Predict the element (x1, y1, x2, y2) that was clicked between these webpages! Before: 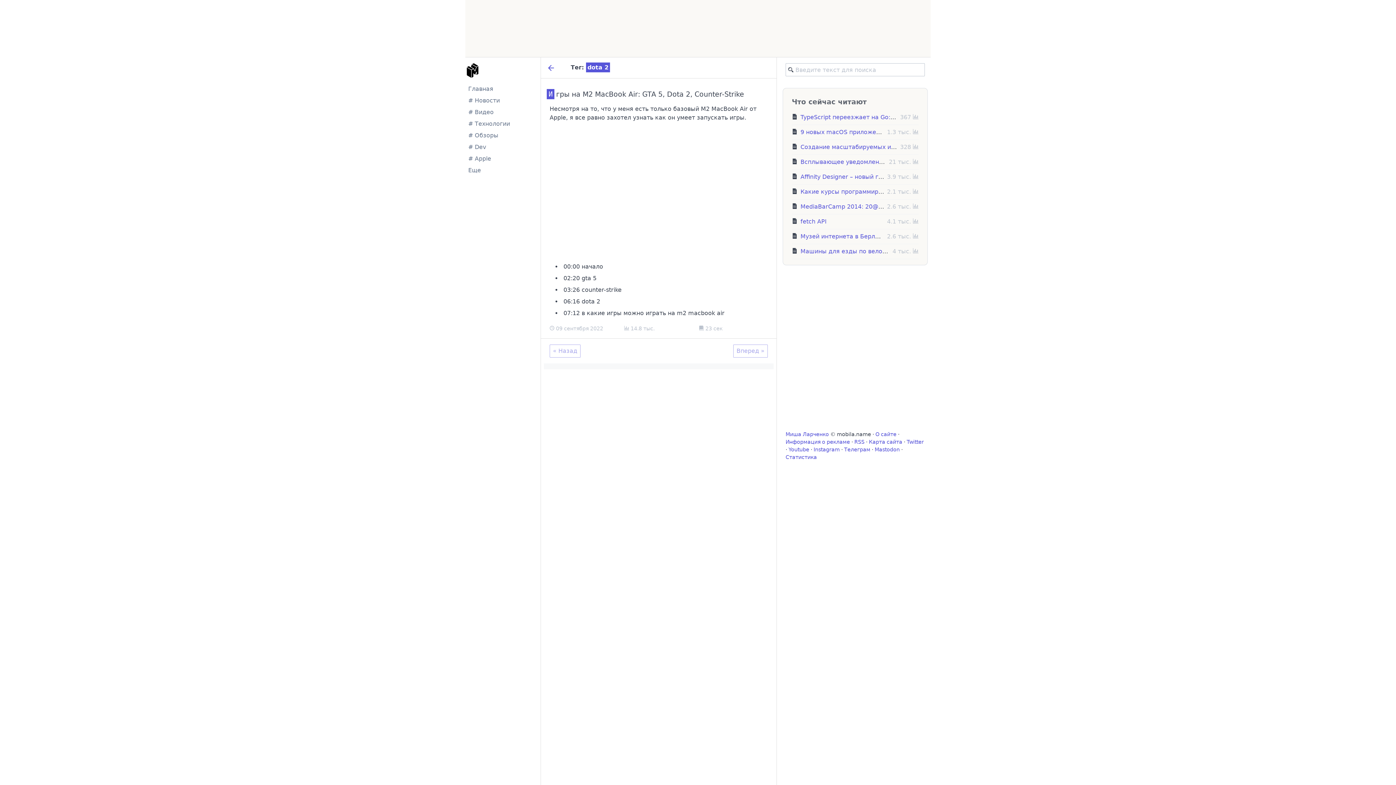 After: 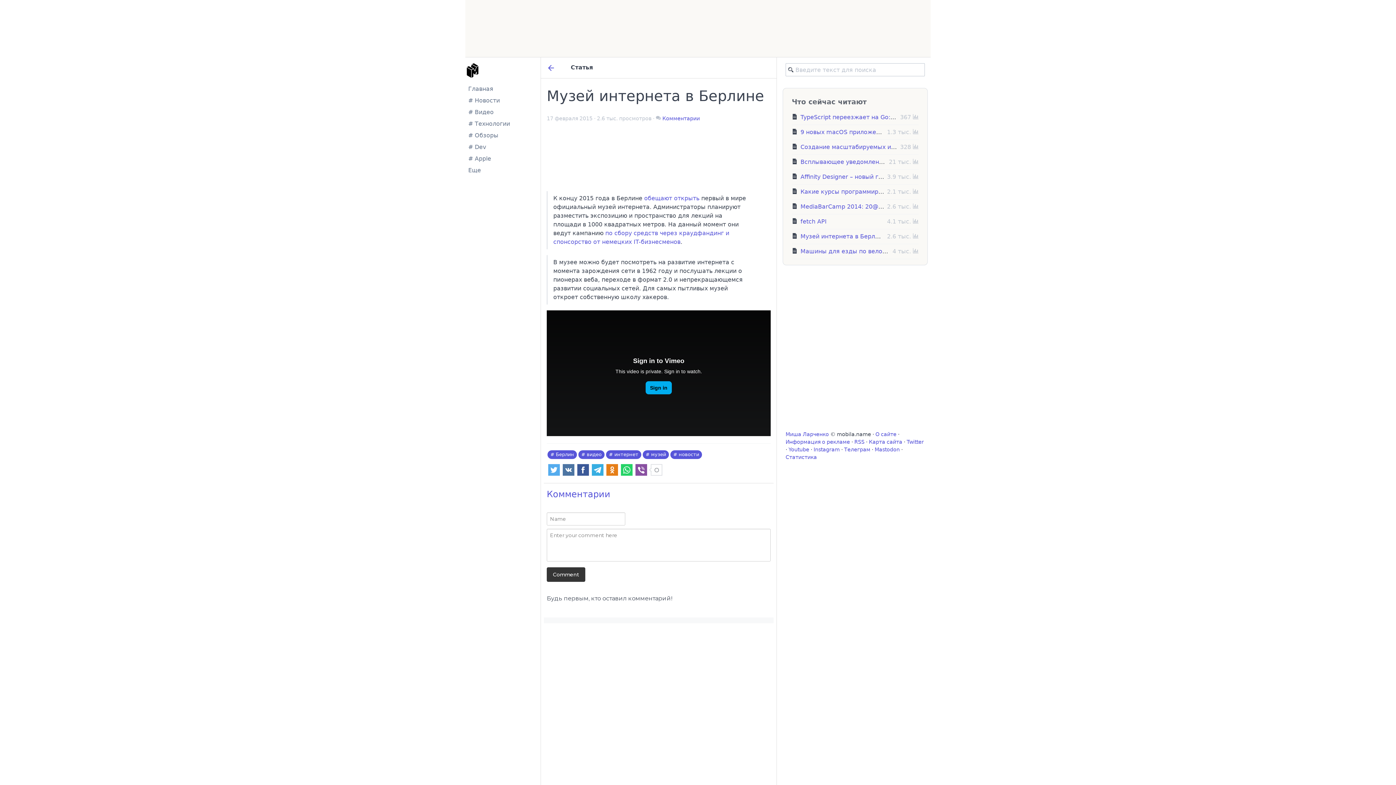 Action: bbox: (800, 233, 886, 240) label: Музей интернета в Берлине